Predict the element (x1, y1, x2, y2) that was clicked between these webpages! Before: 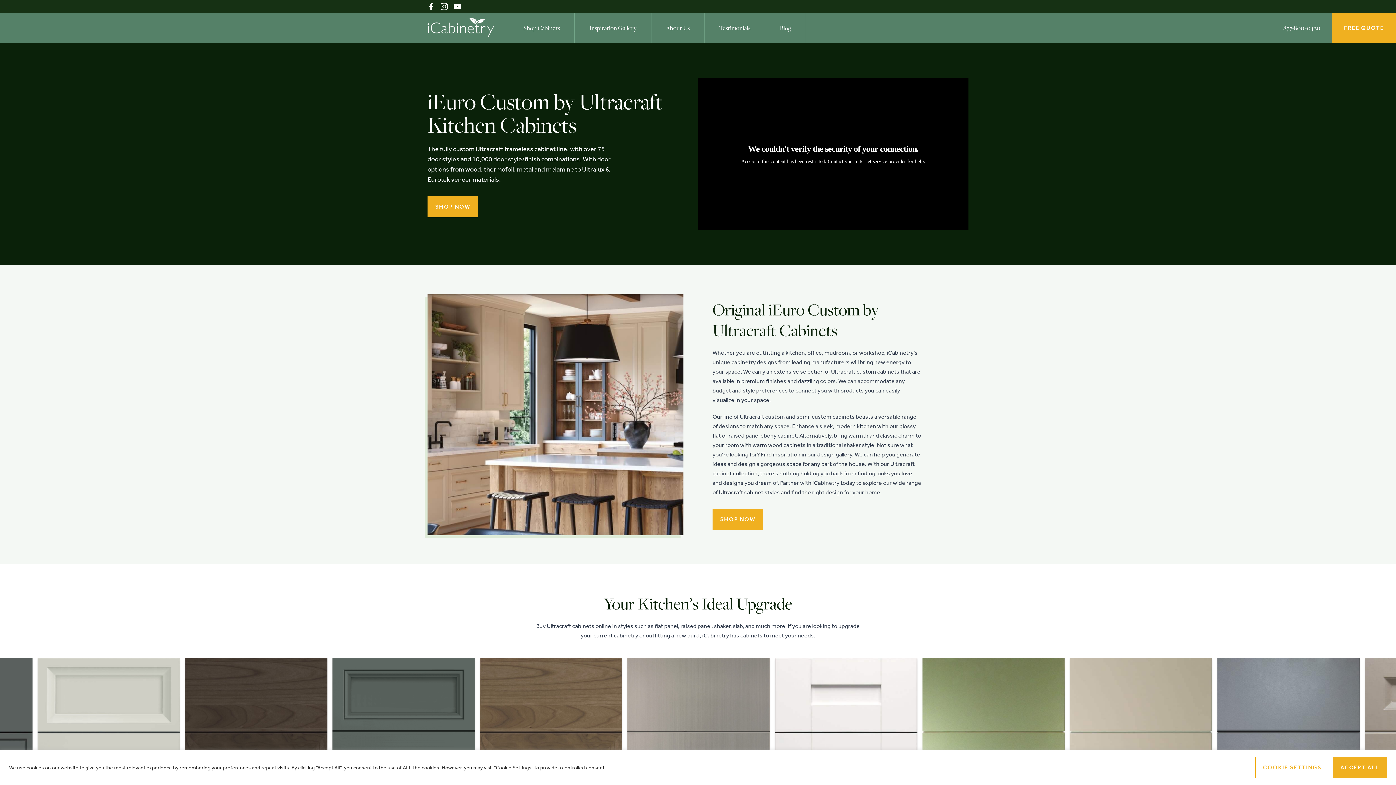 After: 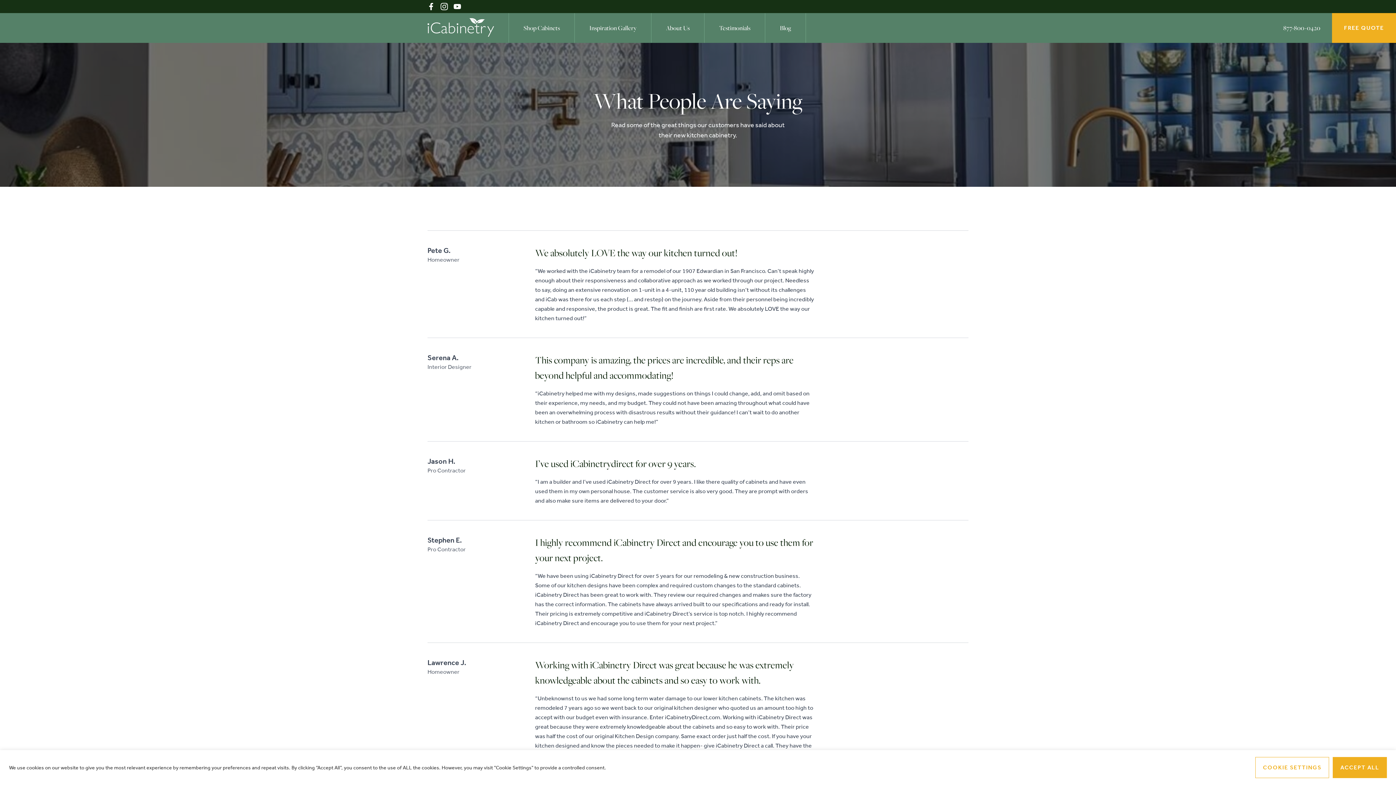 Action: bbox: (704, 15, 765, 40) label: Testimonials